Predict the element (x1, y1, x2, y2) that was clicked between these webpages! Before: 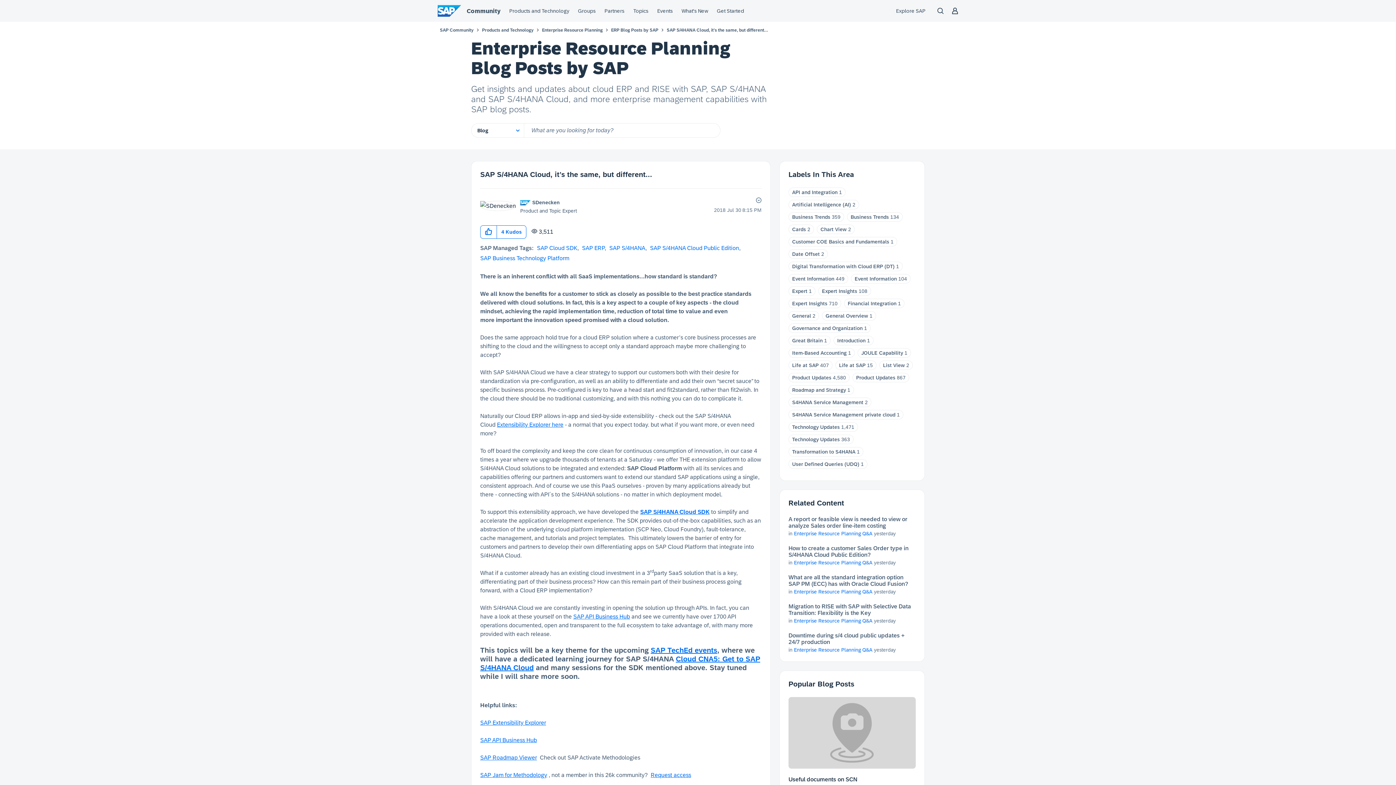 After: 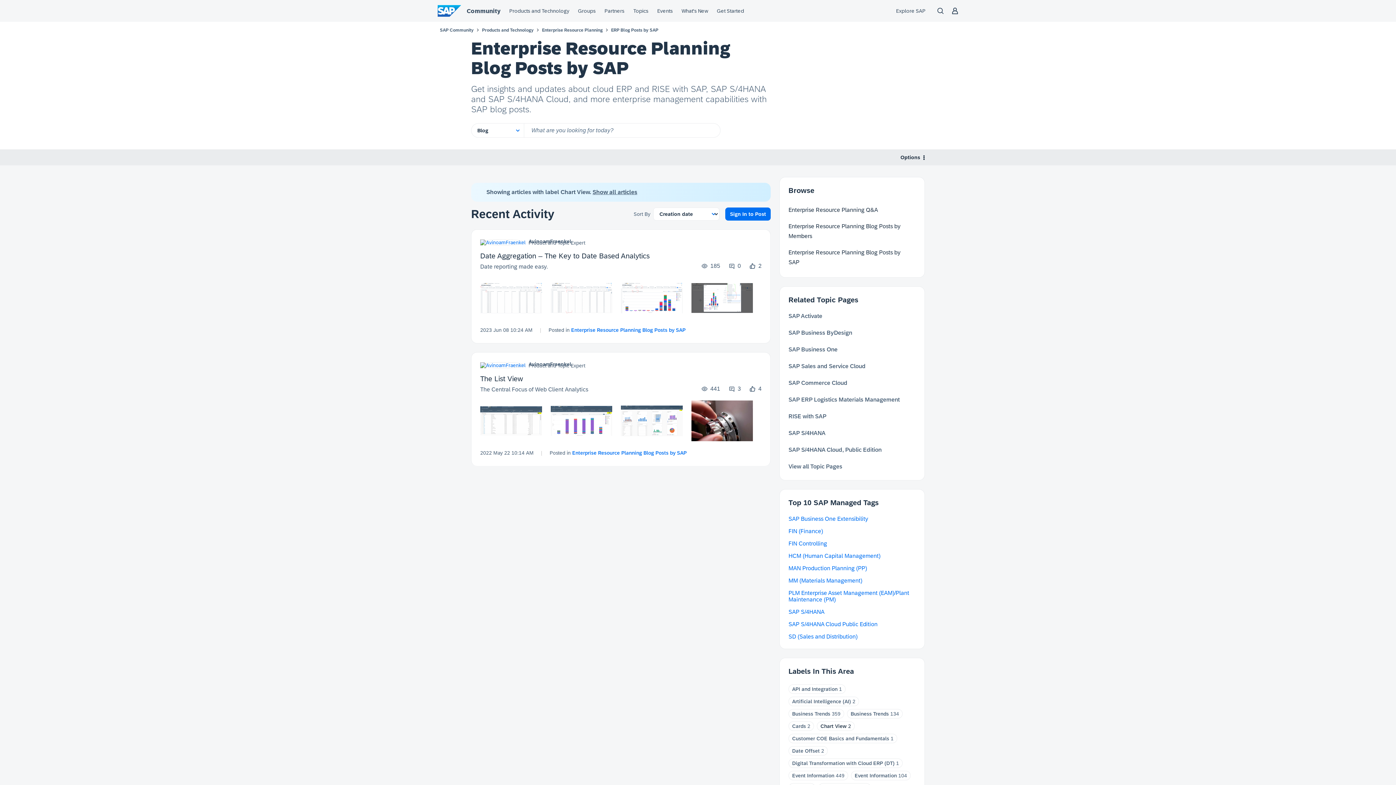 Action: label: Chart View bbox: (820, 226, 846, 232)